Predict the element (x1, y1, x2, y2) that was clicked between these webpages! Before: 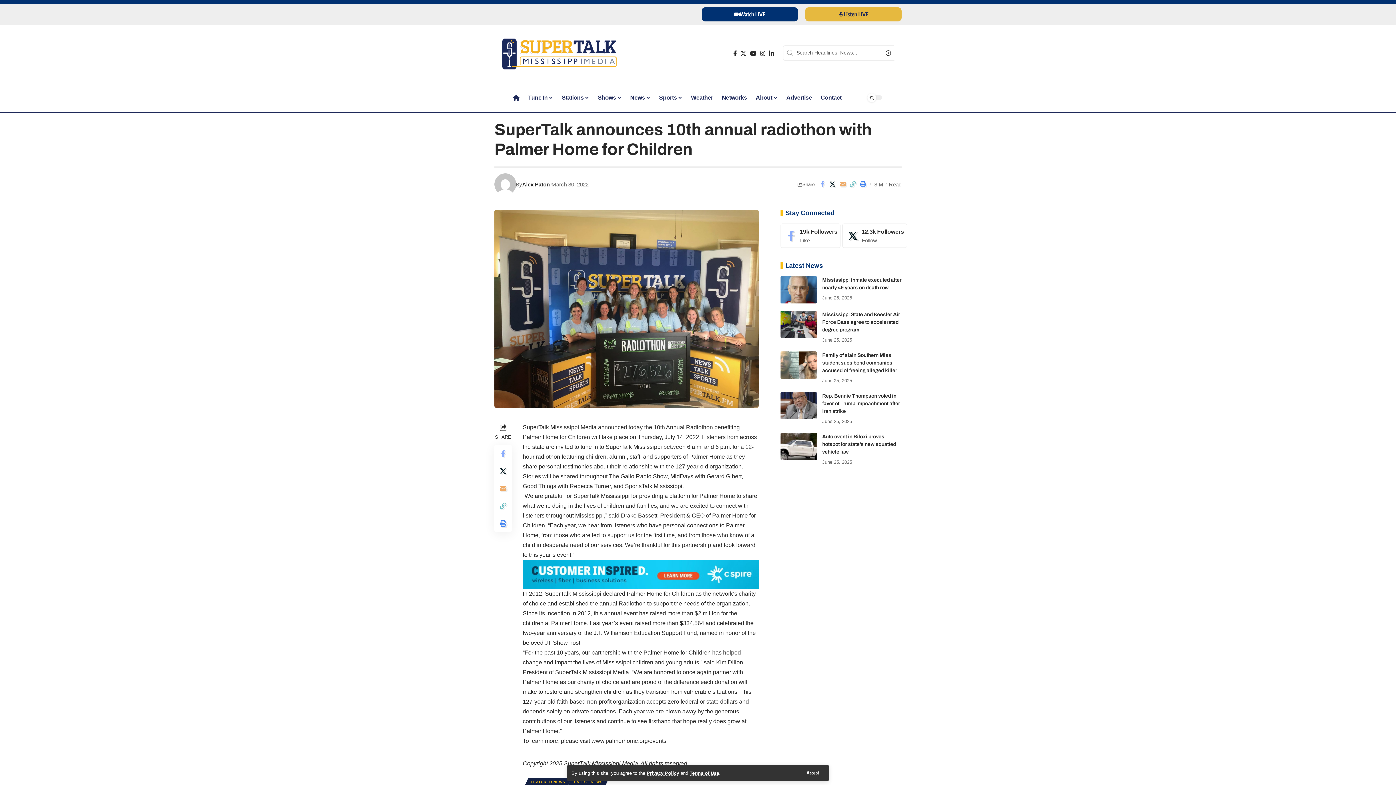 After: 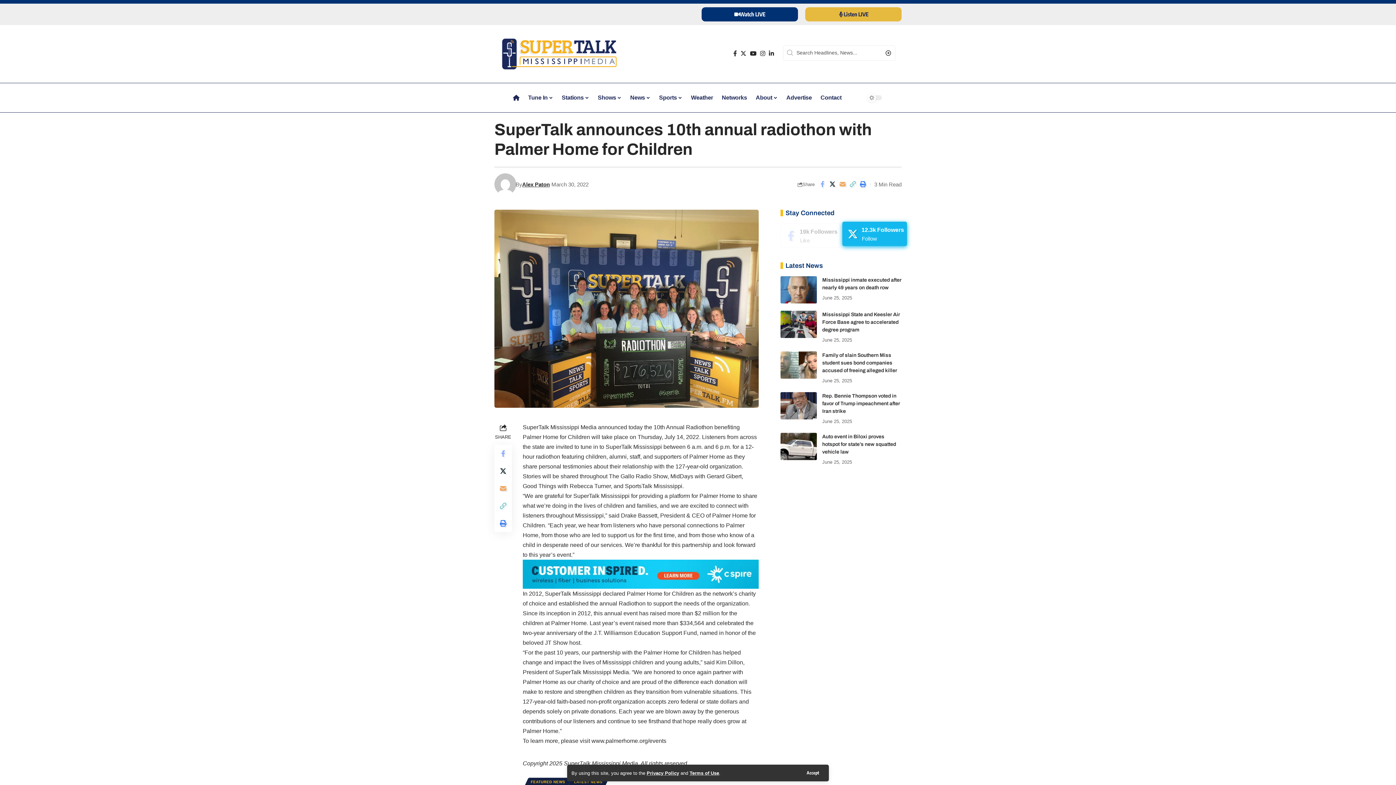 Action: label: Twitter bbox: (842, 223, 907, 248)